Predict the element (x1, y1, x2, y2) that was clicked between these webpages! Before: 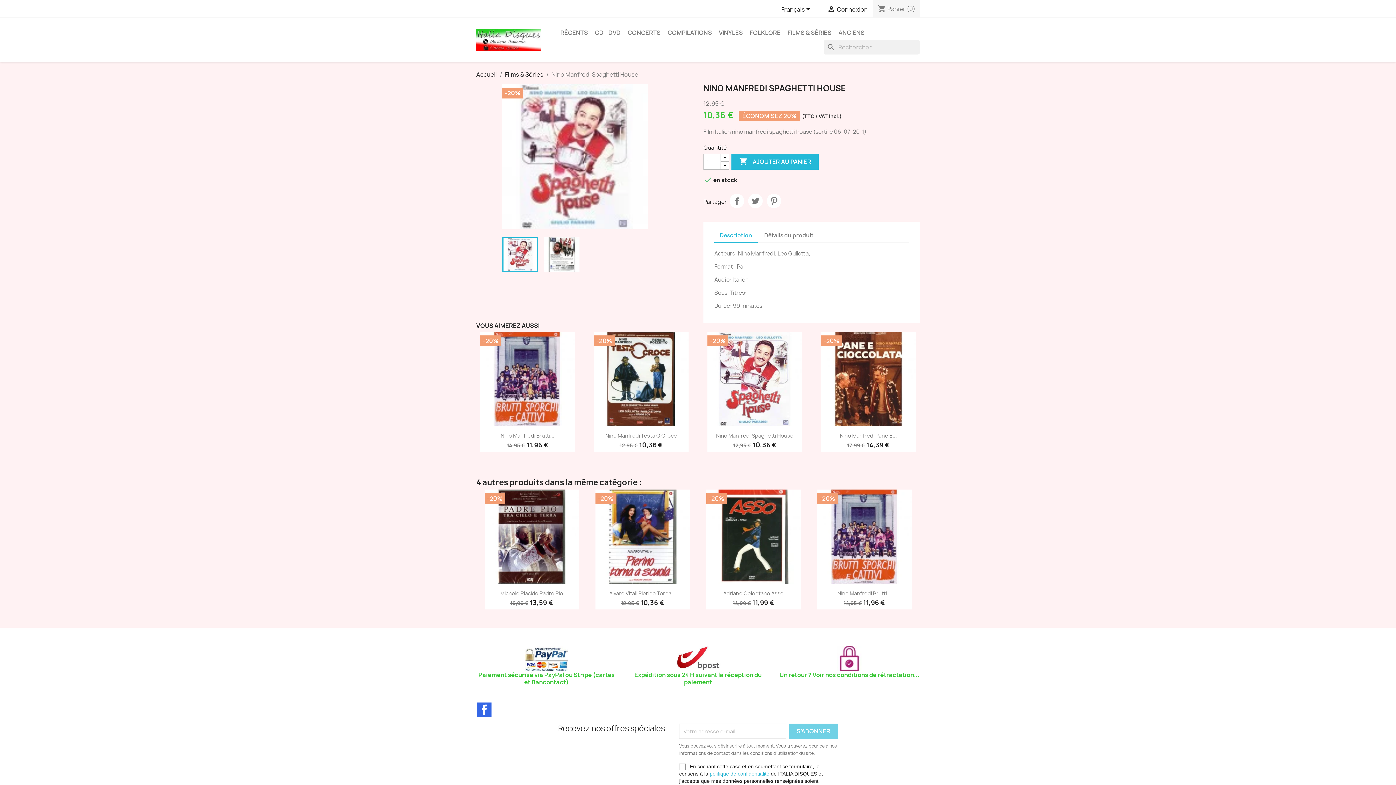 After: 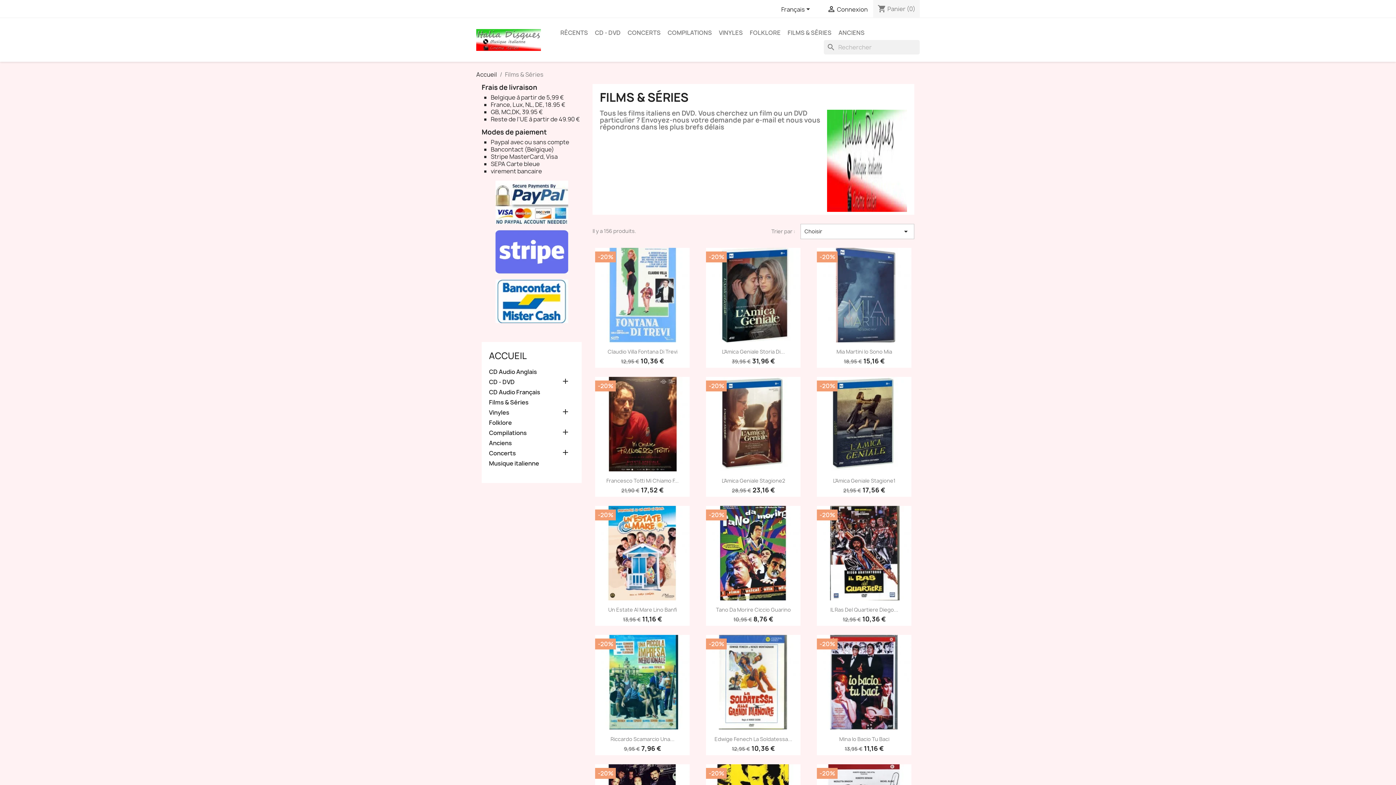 Action: label: Films & Séries bbox: (505, 70, 543, 78)